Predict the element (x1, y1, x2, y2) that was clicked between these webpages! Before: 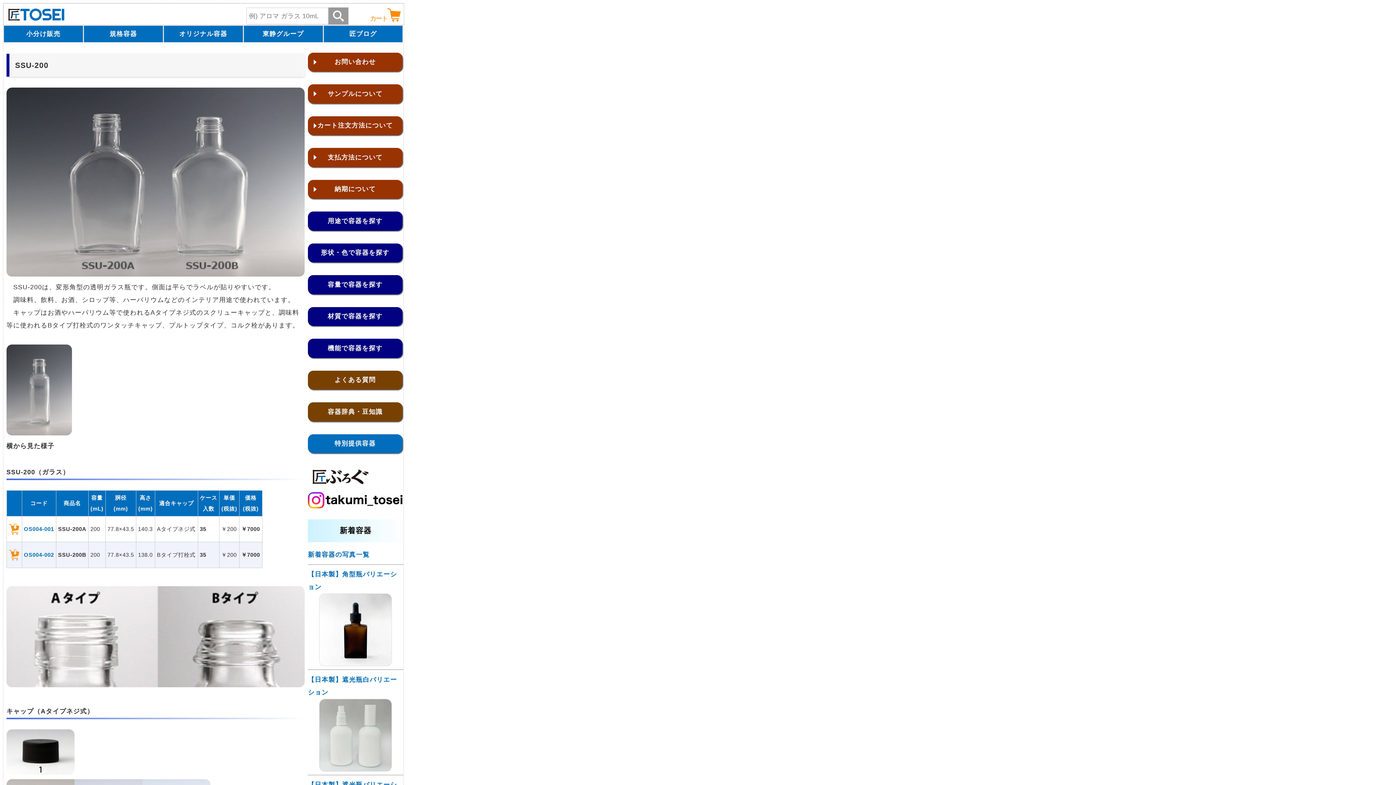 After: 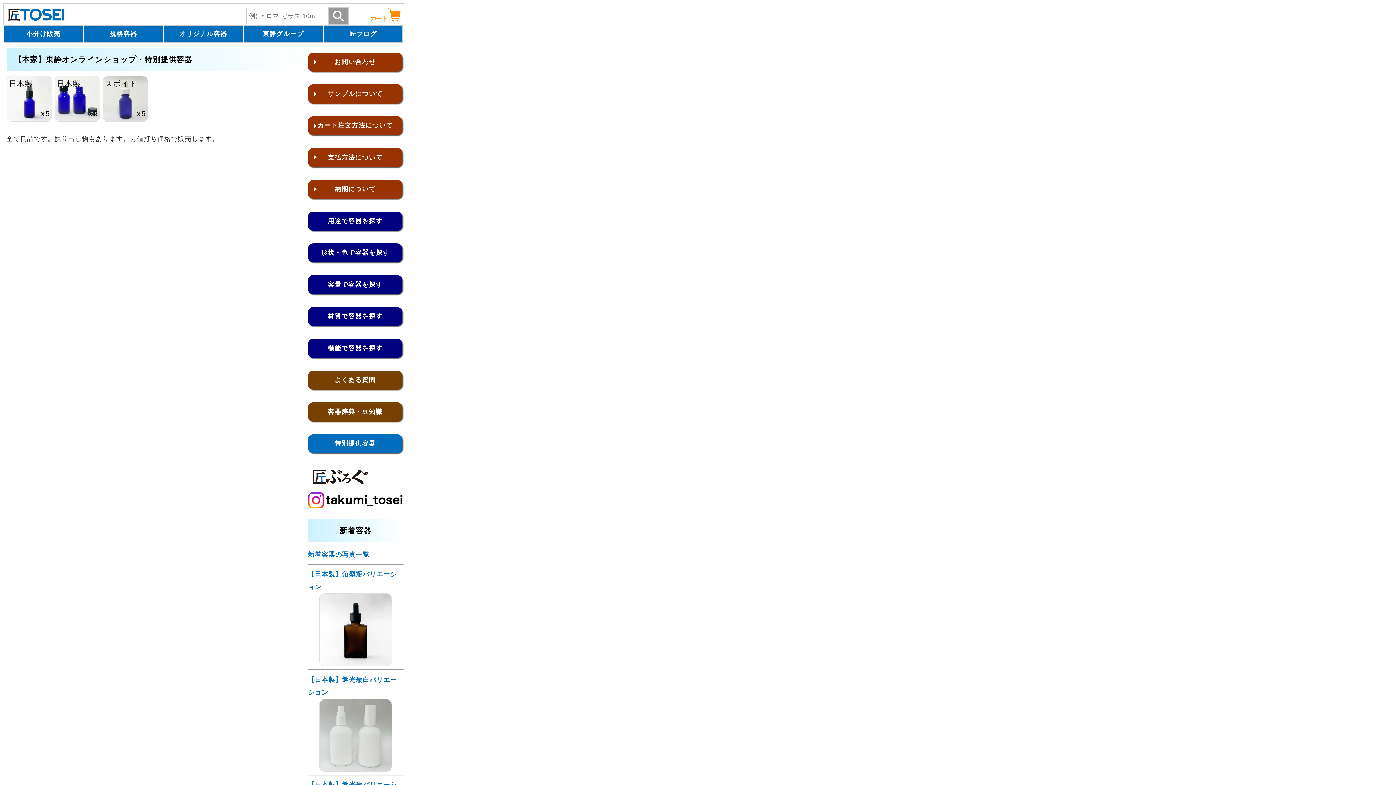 Action: bbox: (308, 434, 402, 453) label: 特別提供容器